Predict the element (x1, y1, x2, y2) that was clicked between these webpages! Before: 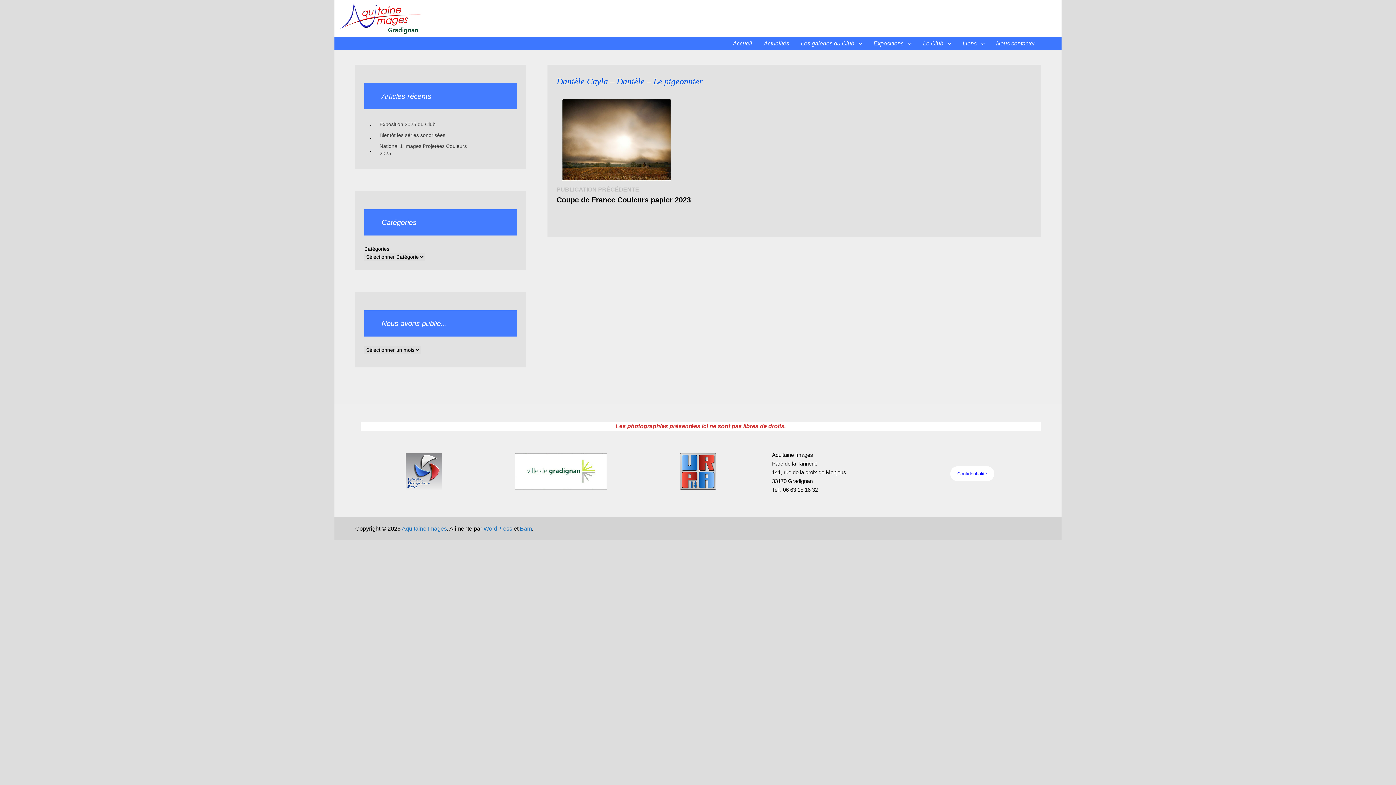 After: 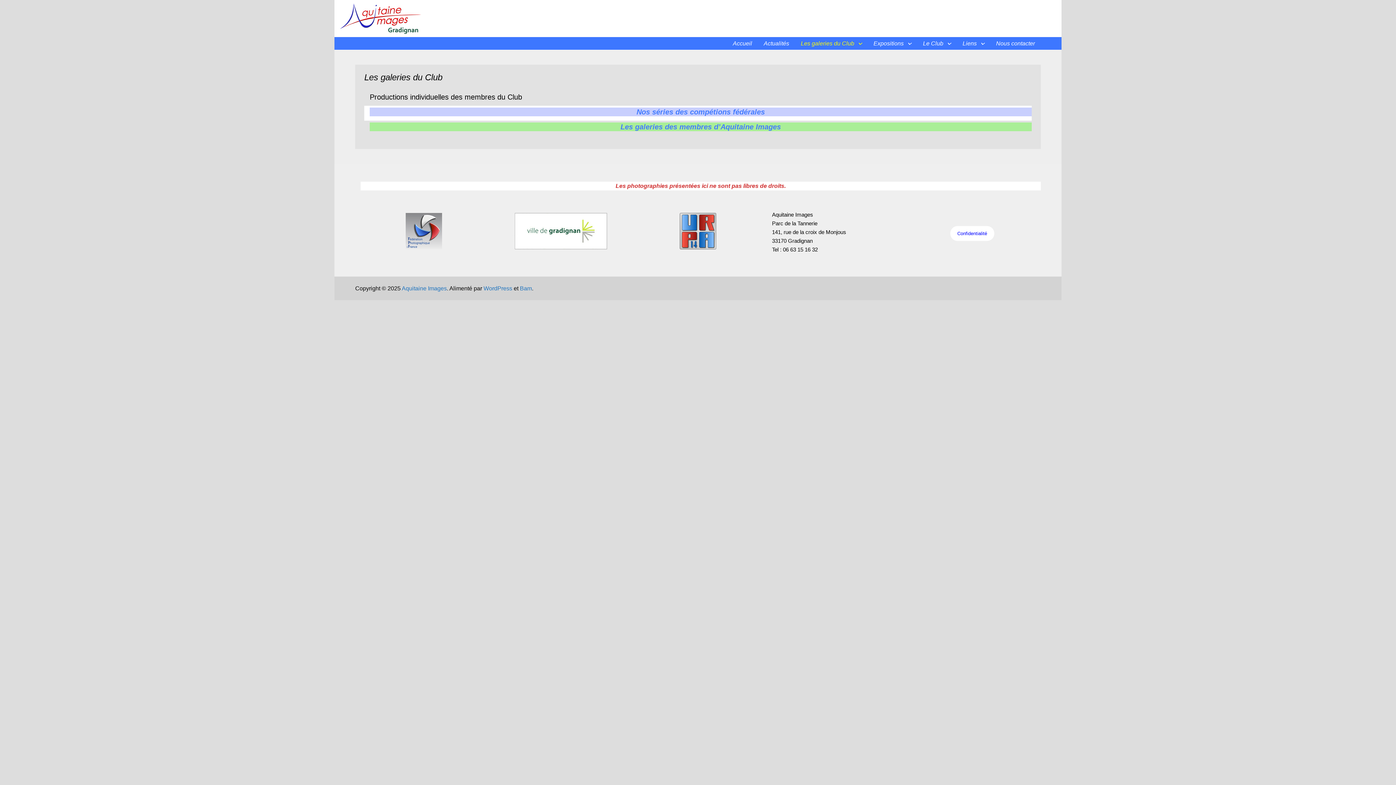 Action: bbox: (795, 37, 867, 49) label: Les galeries du Club